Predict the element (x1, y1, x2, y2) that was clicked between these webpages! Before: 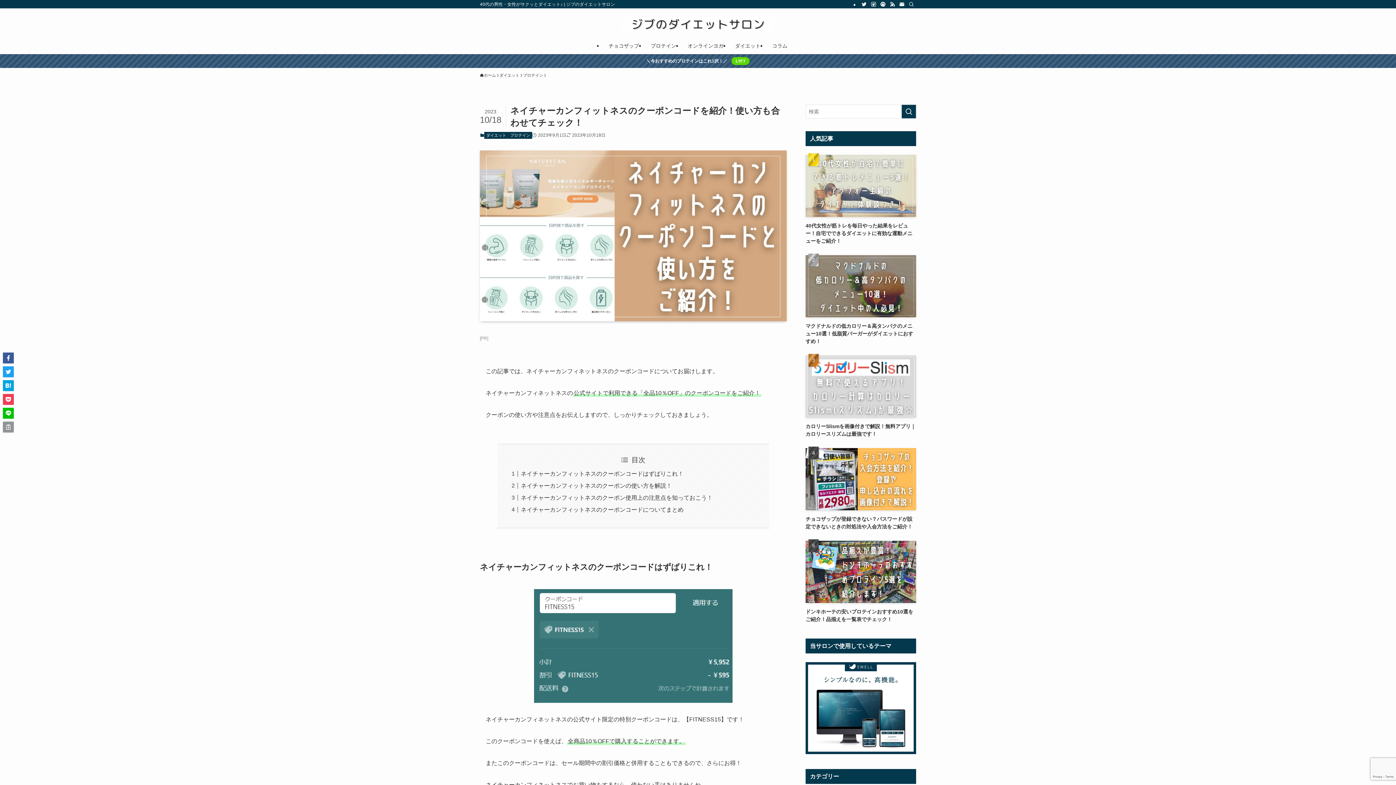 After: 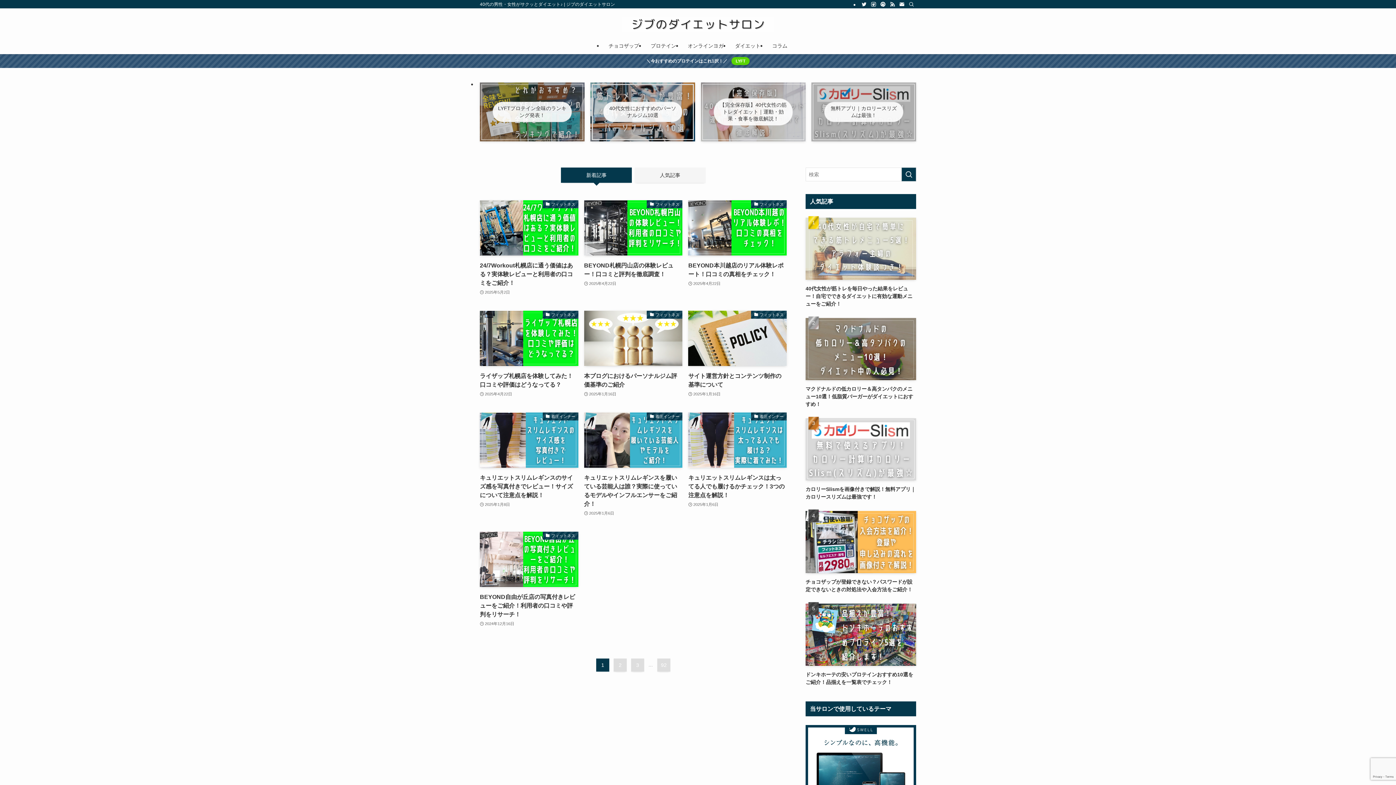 Action: bbox: (480, 72, 496, 78) label: ホーム